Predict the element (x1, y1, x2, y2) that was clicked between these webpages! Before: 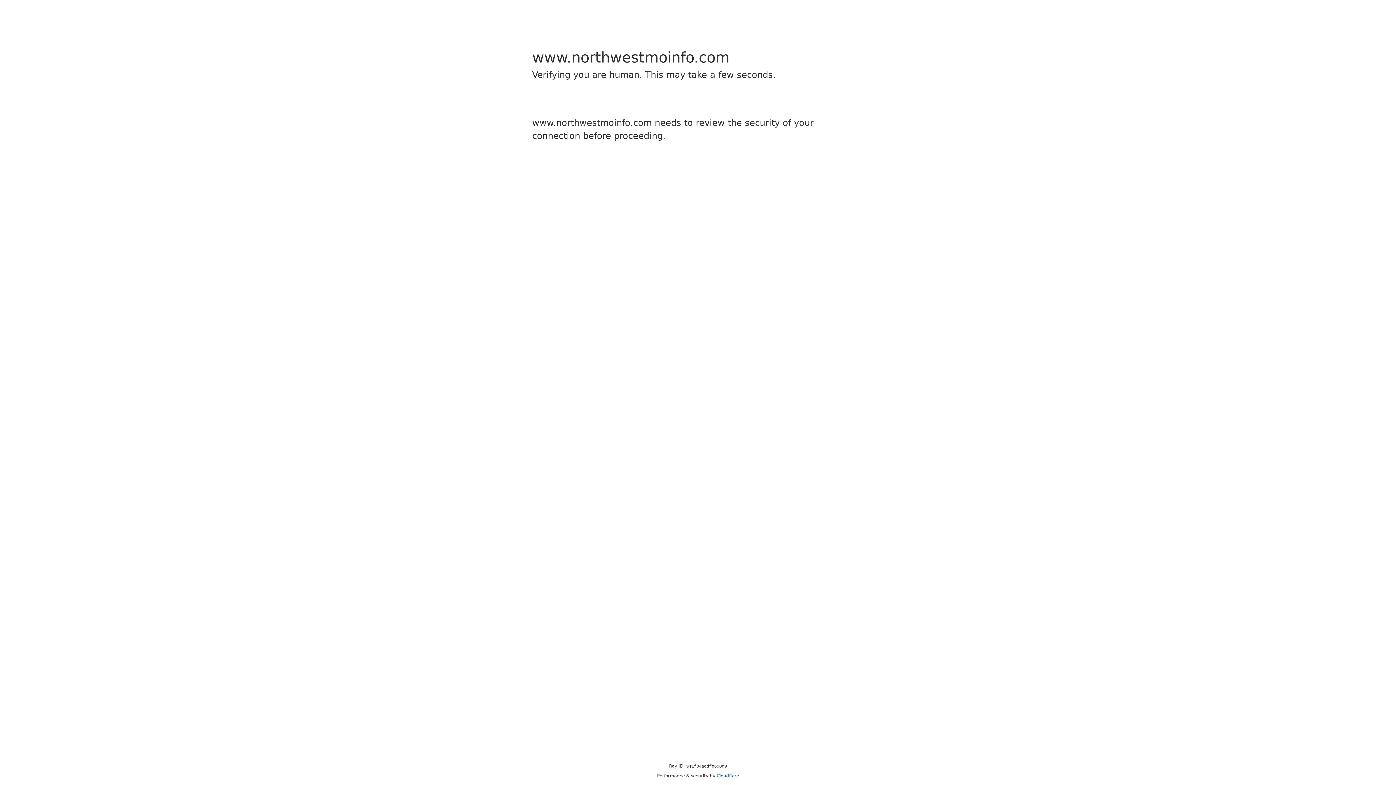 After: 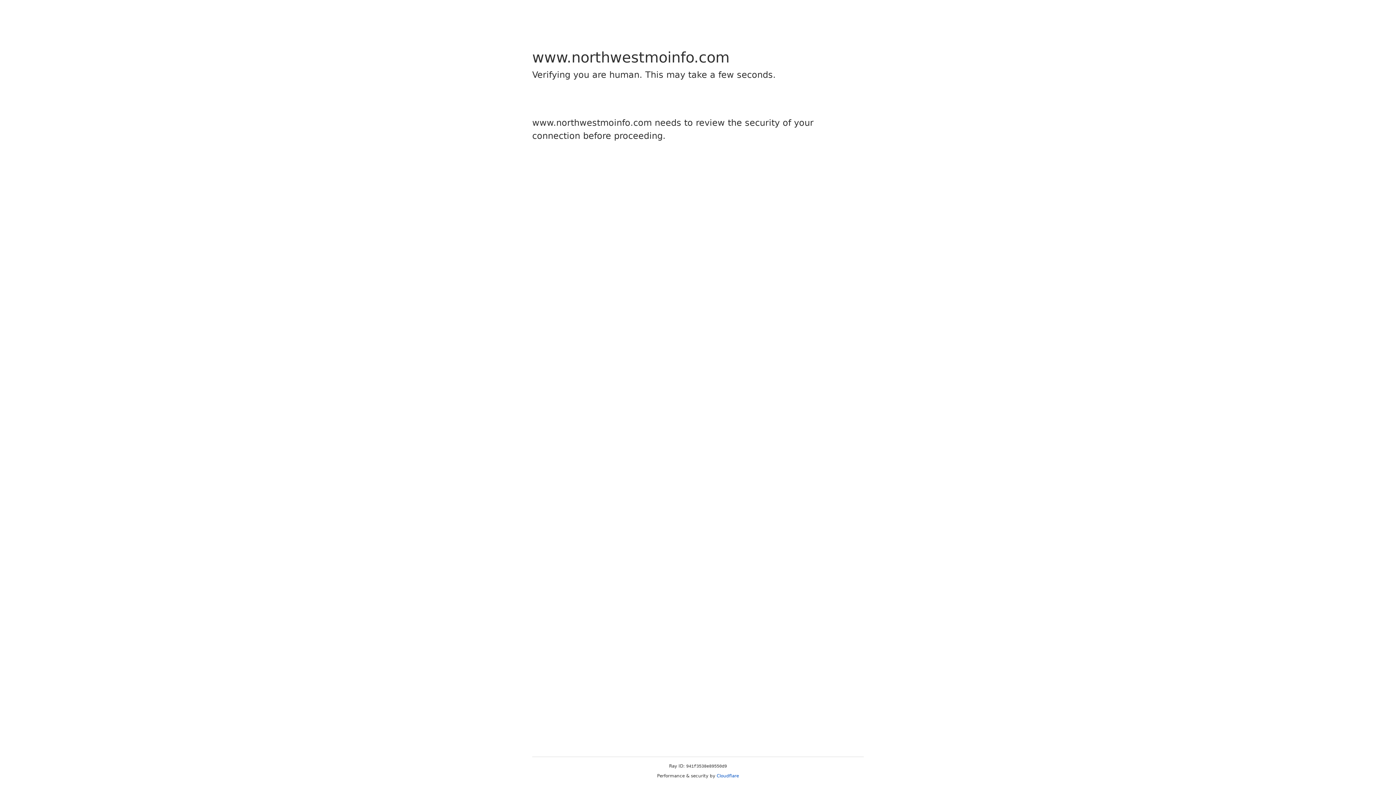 Action: label: Cloudflare bbox: (716, 773, 739, 778)